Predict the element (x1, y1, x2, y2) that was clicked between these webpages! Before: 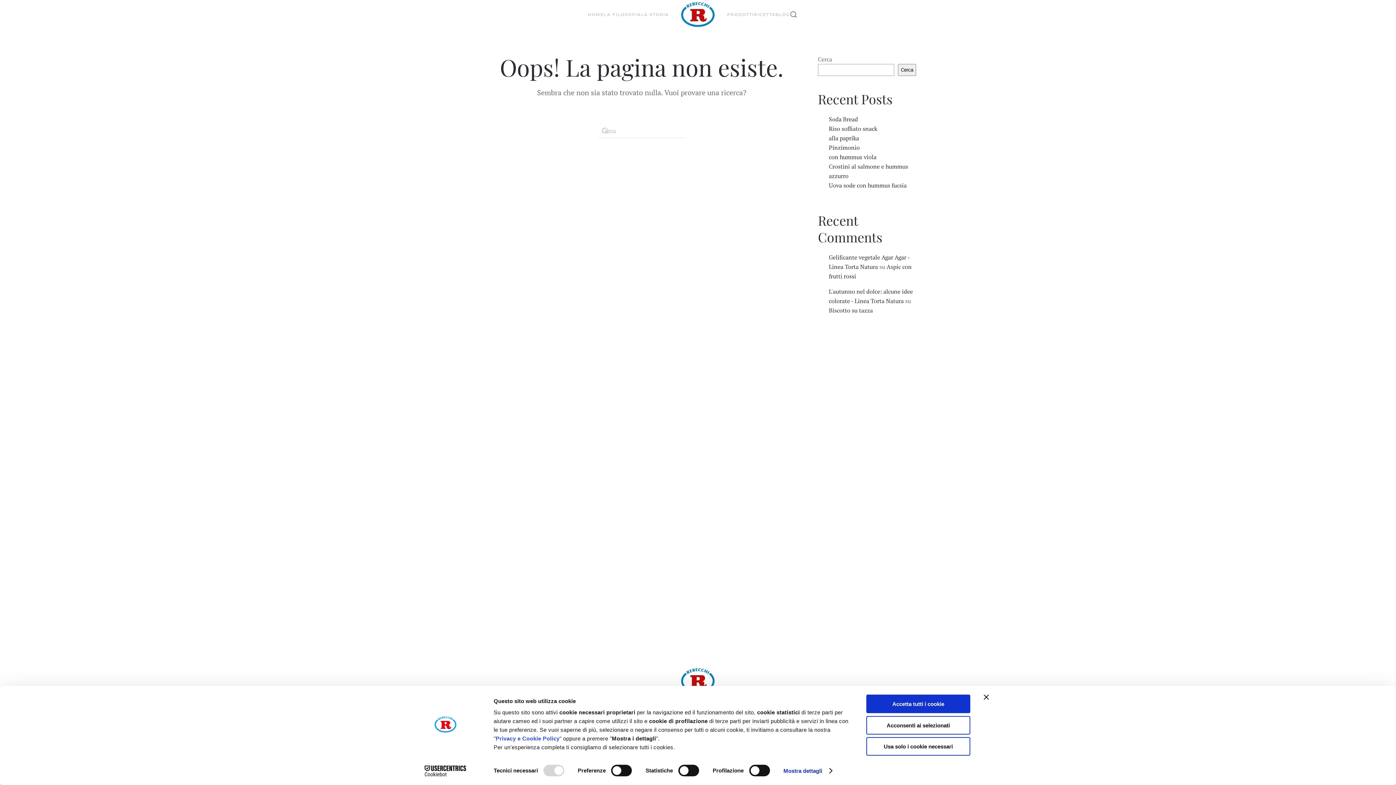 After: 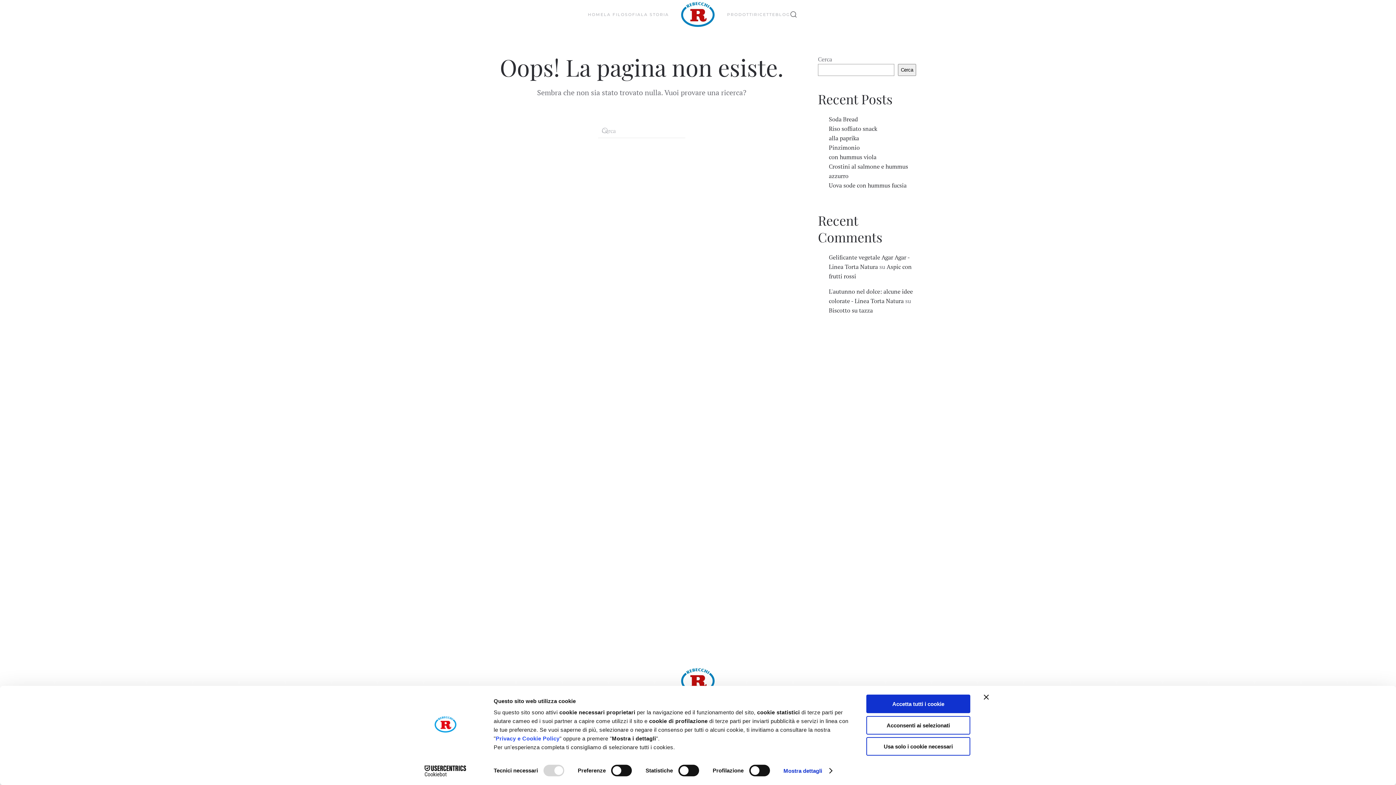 Action: bbox: (413, 765, 477, 776) label: Cookiebot - opens in a new window